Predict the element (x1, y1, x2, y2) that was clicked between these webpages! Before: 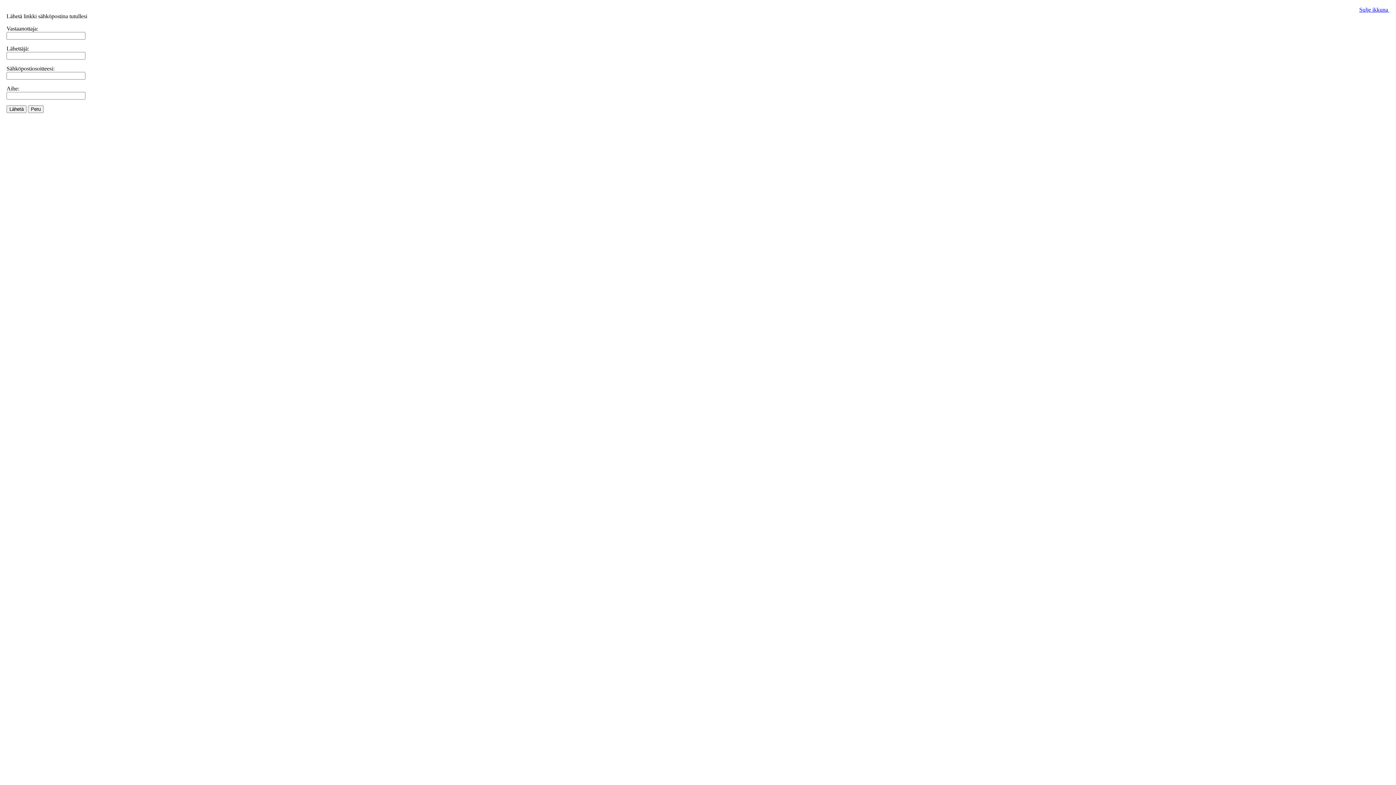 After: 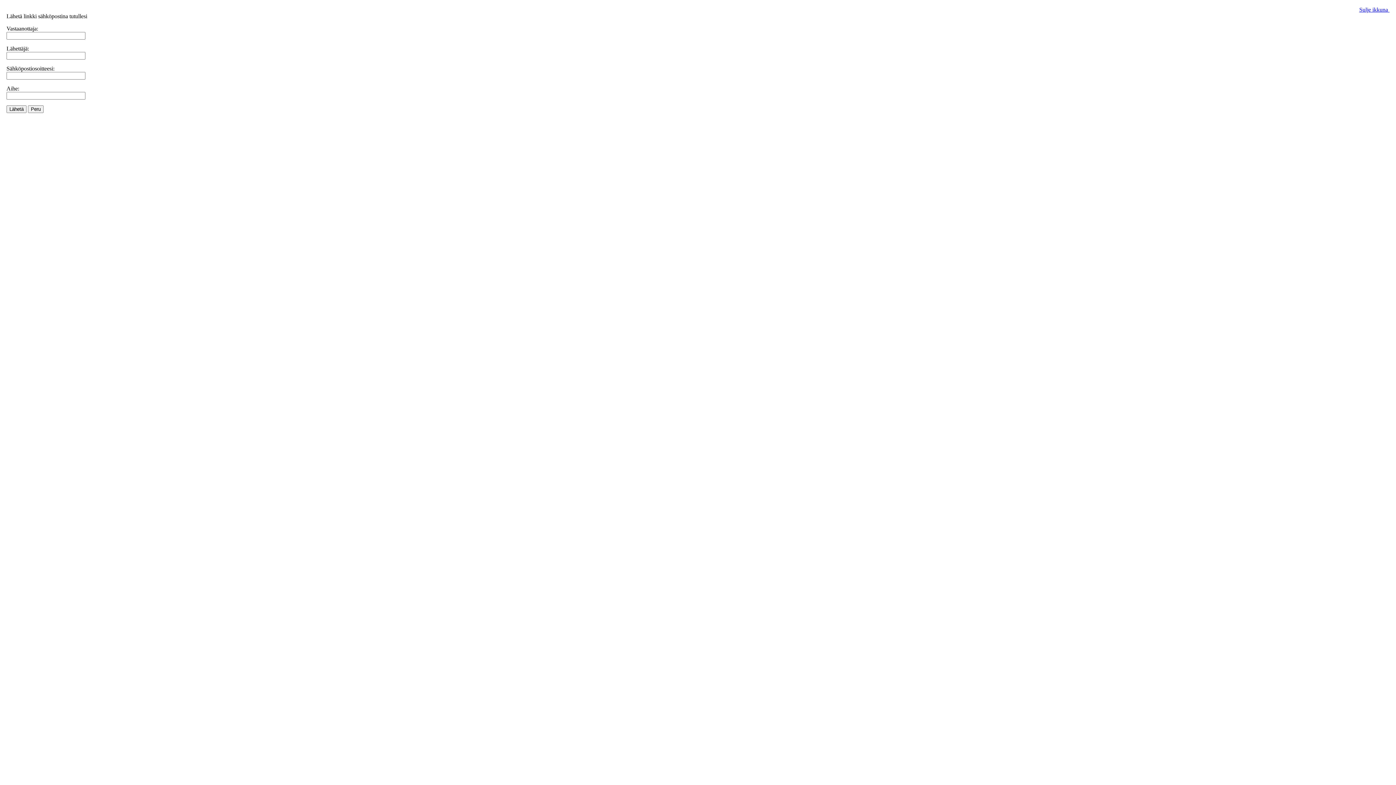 Action: label: Sulje ikkuna  bbox: (1359, 6, 1389, 12)